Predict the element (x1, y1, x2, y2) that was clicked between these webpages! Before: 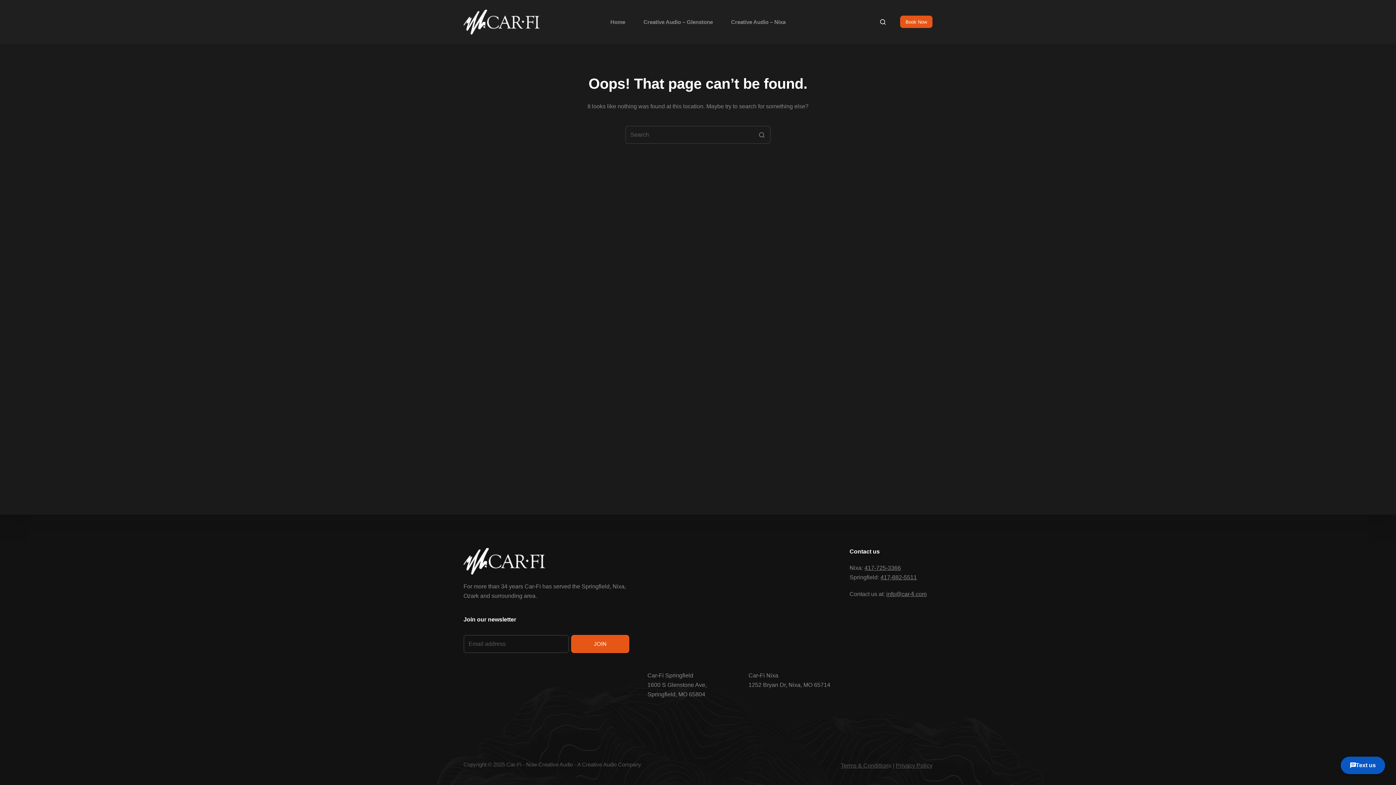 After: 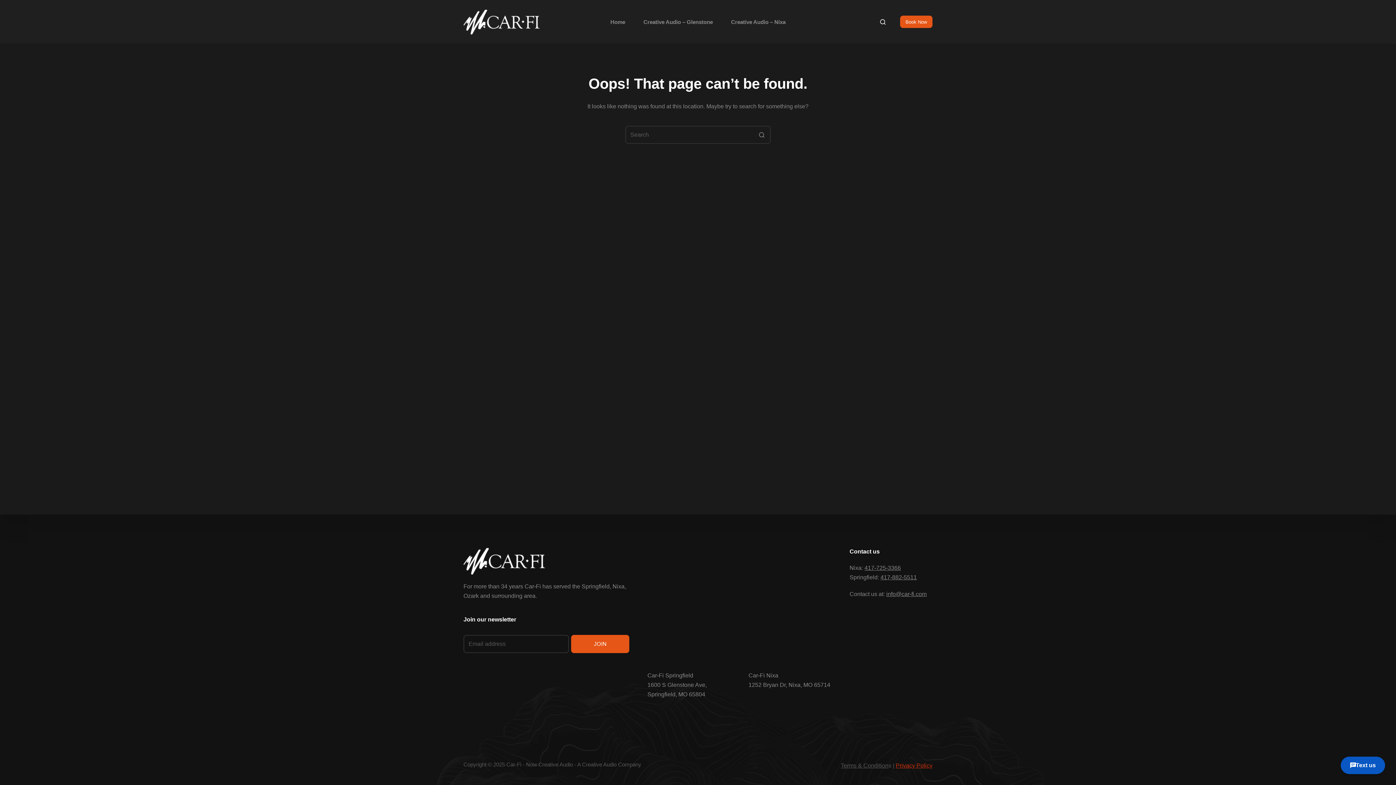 Action: bbox: (896, 762, 932, 769) label: Privacy Policy